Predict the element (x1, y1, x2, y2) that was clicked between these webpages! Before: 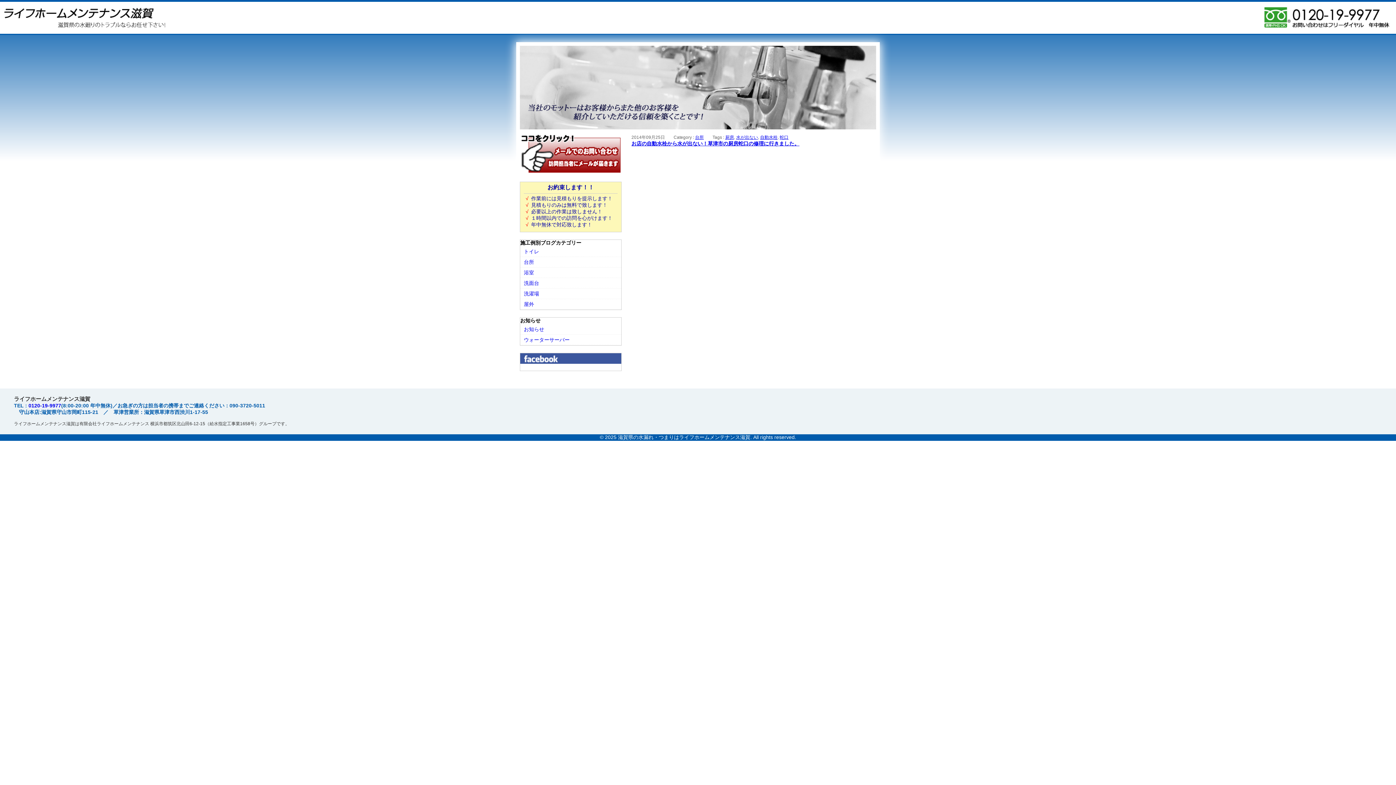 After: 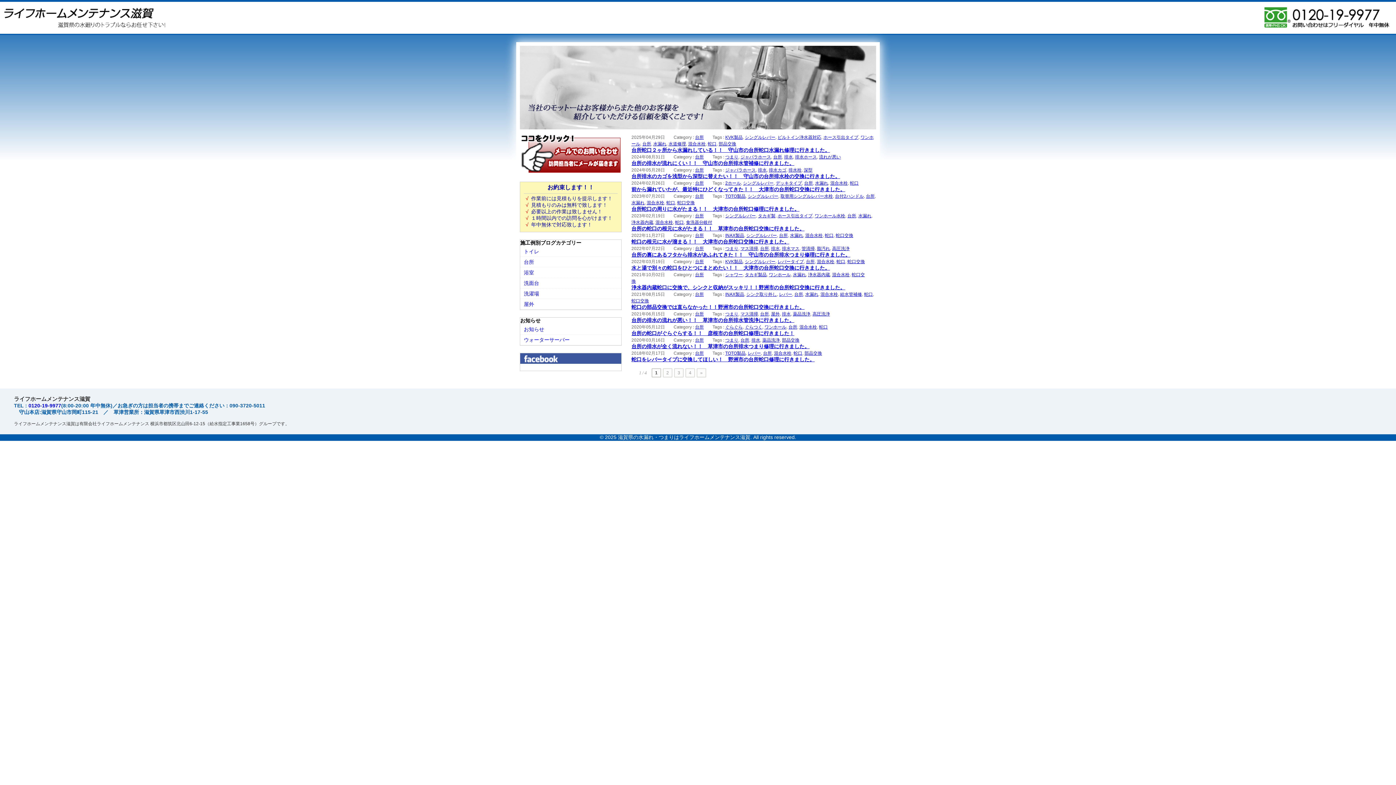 Action: label: 台所 bbox: (695, 134, 704, 140)